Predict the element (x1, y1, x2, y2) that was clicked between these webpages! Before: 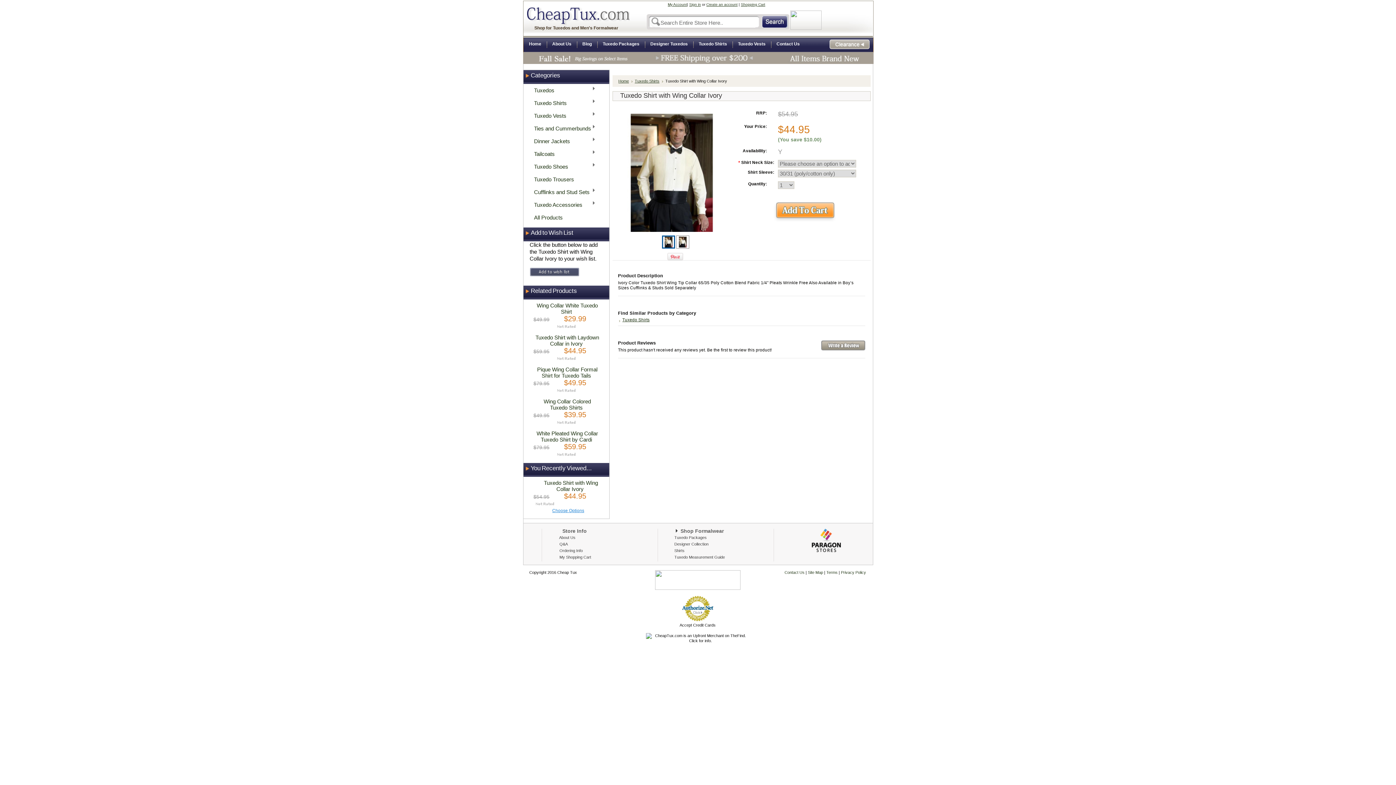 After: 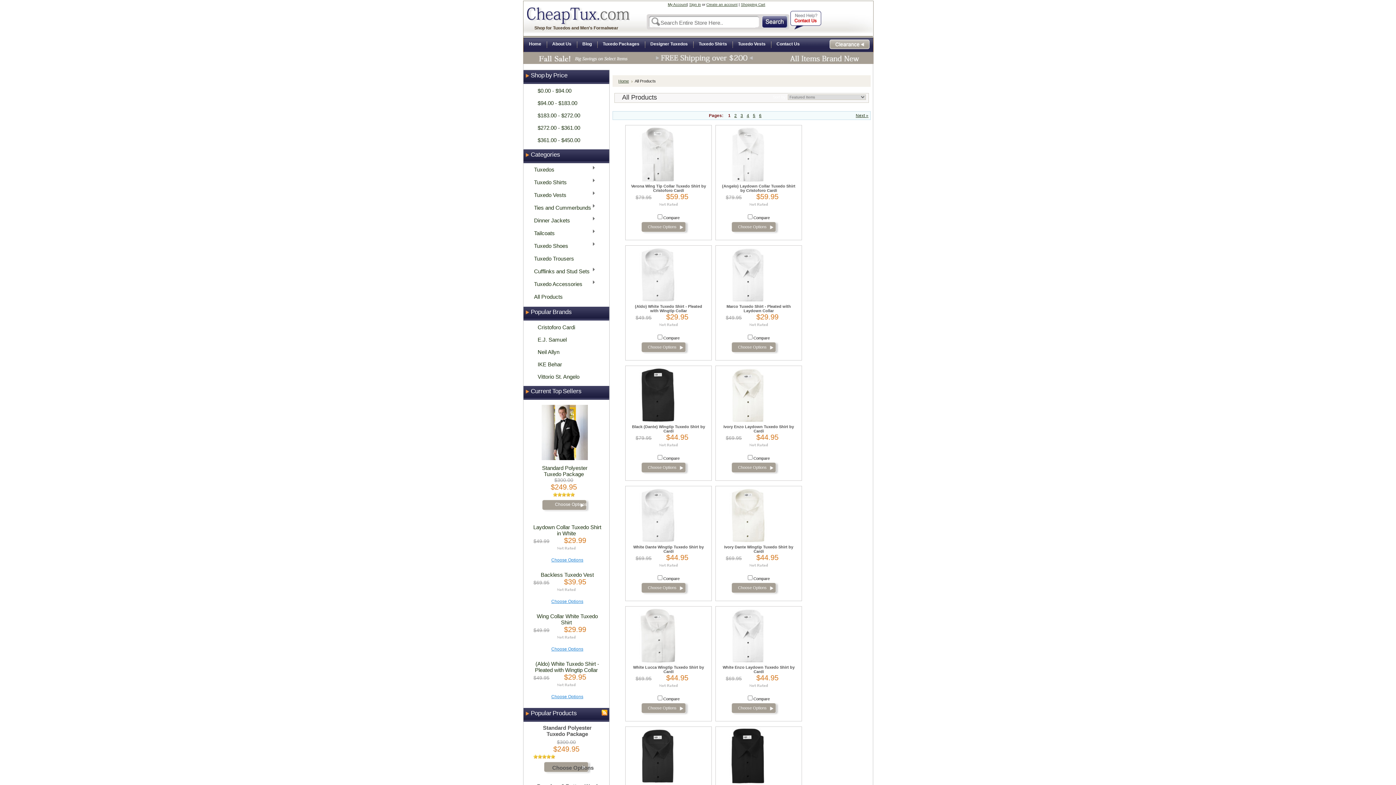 Action: label: All Products bbox: (529, 211, 599, 224)